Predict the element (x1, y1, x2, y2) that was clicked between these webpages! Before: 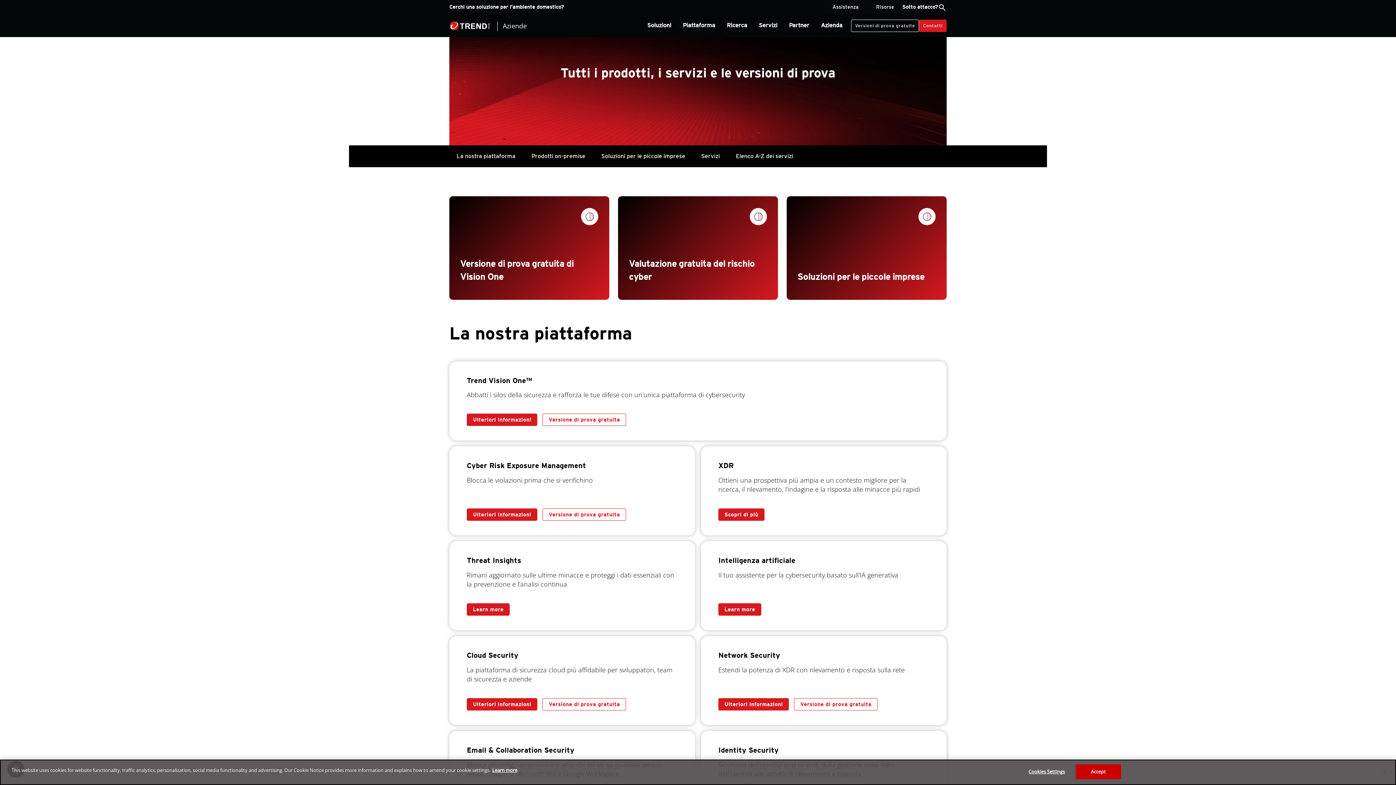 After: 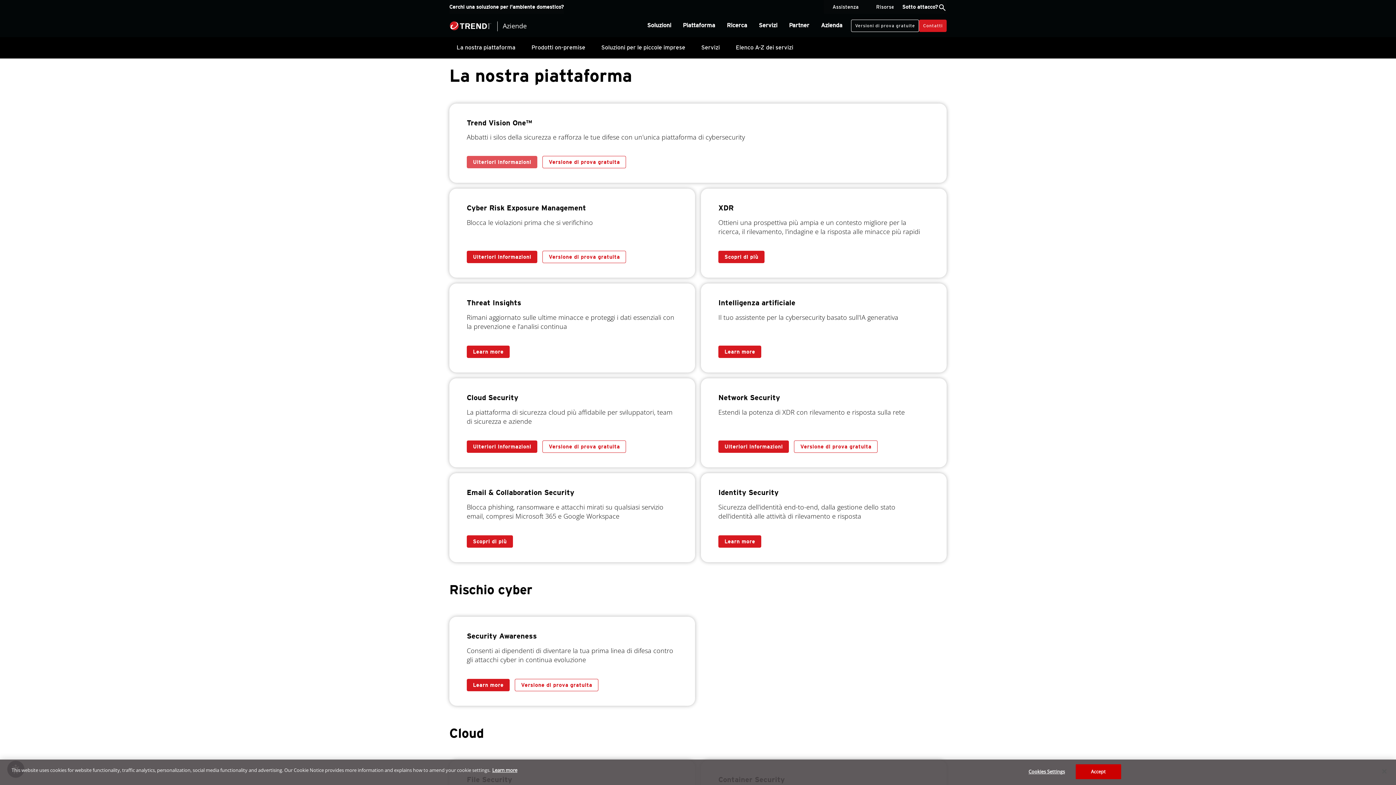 Action: bbox: (449, 145, 522, 167) label: La nostra piattaforma